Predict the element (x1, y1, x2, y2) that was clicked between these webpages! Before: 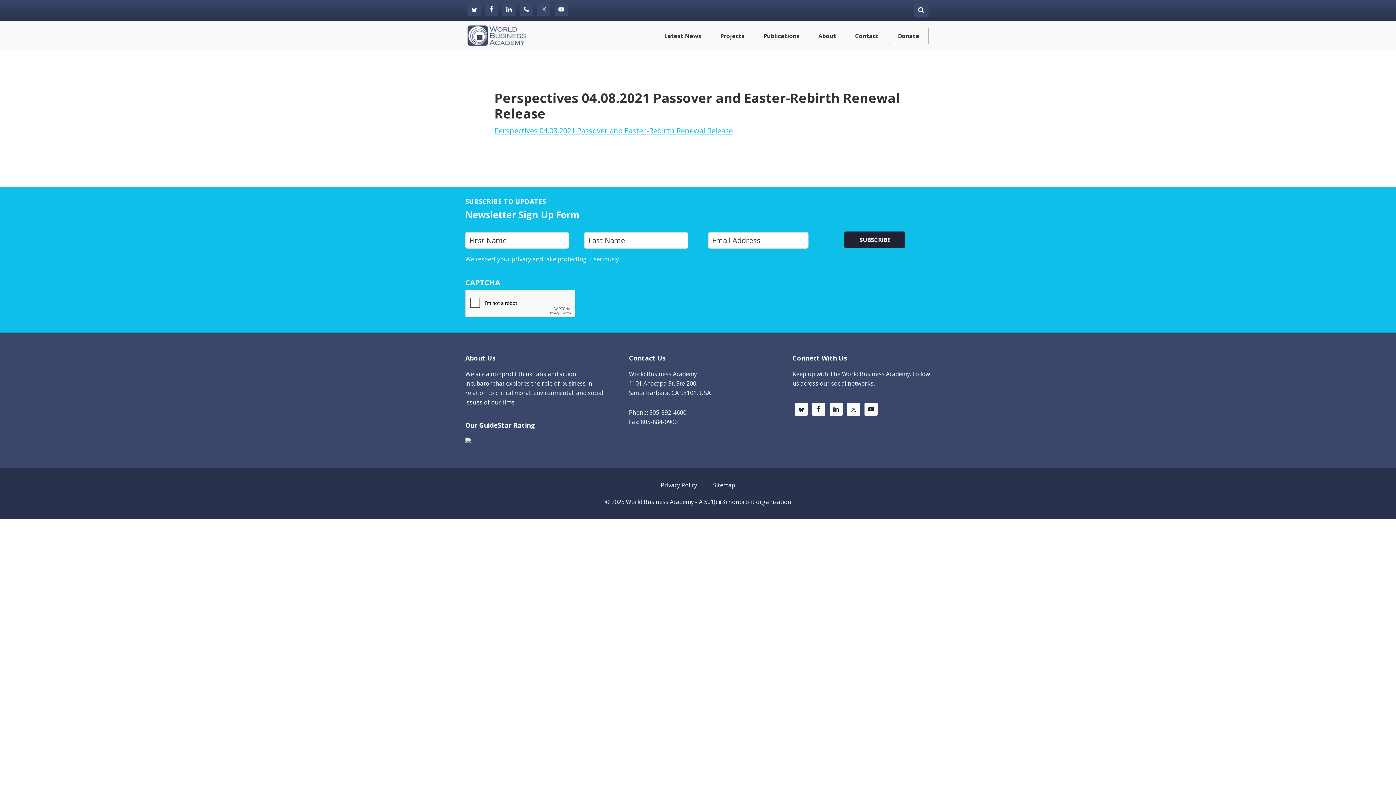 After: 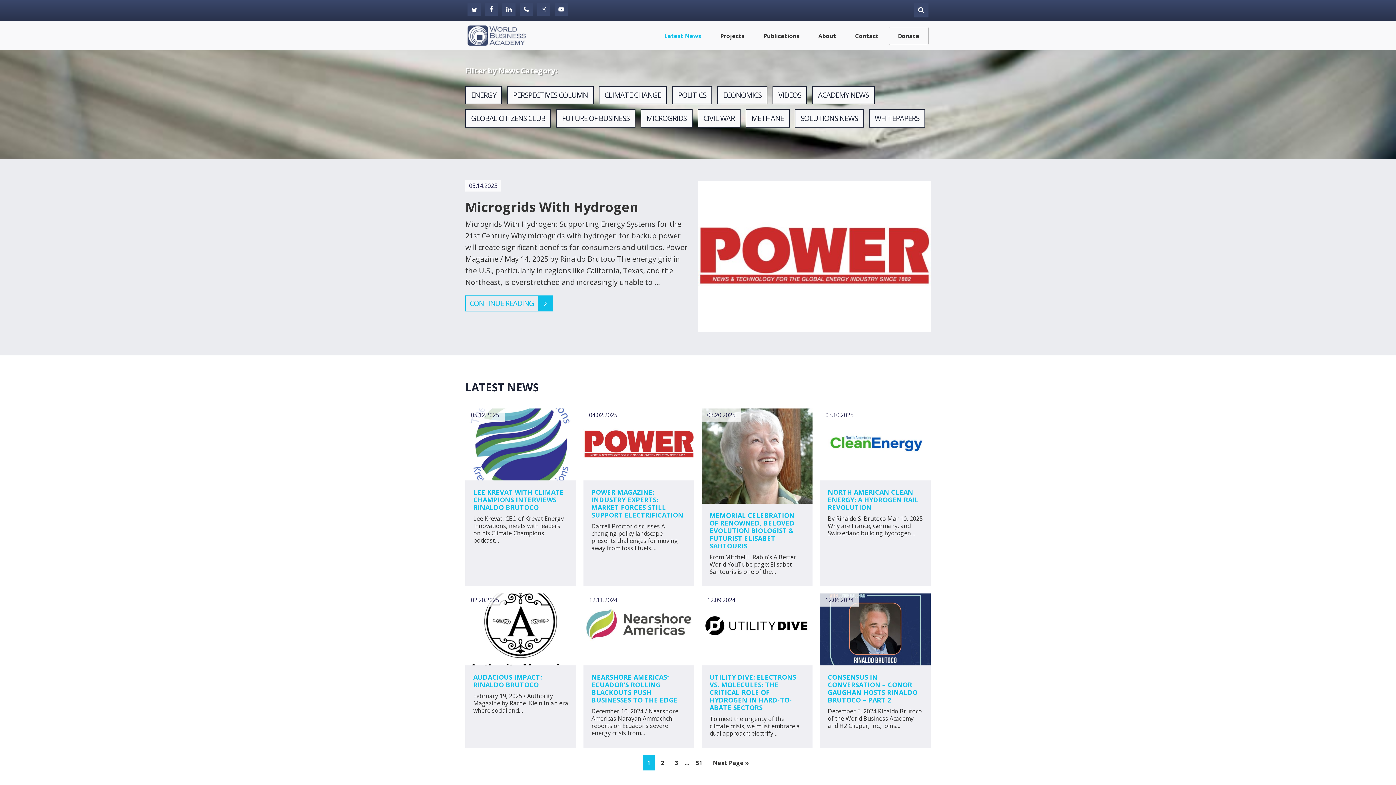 Action: bbox: (655, 27, 710, 44) label: Latest News